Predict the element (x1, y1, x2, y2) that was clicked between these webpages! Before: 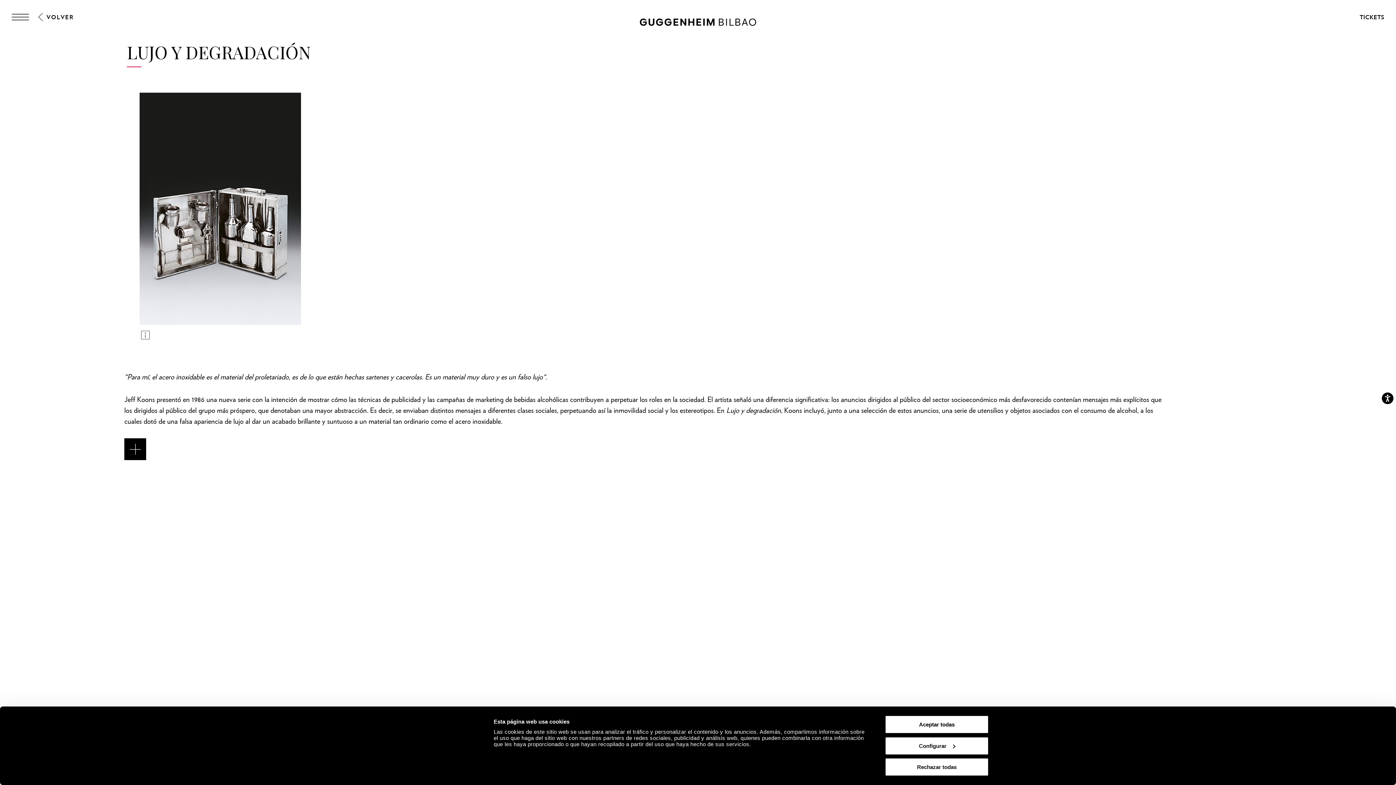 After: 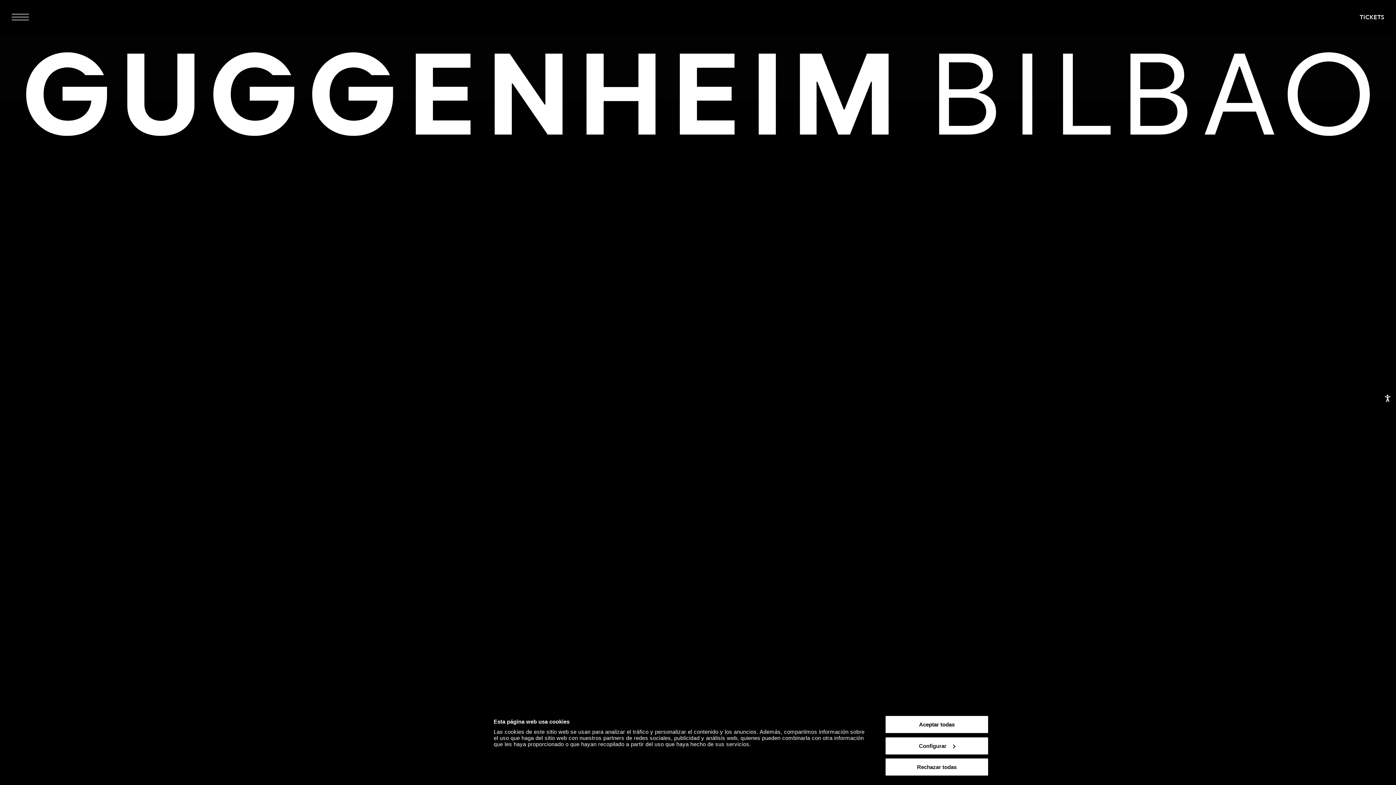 Action: bbox: (640, 18, 756, 27) label: Guggenheim Bilbao